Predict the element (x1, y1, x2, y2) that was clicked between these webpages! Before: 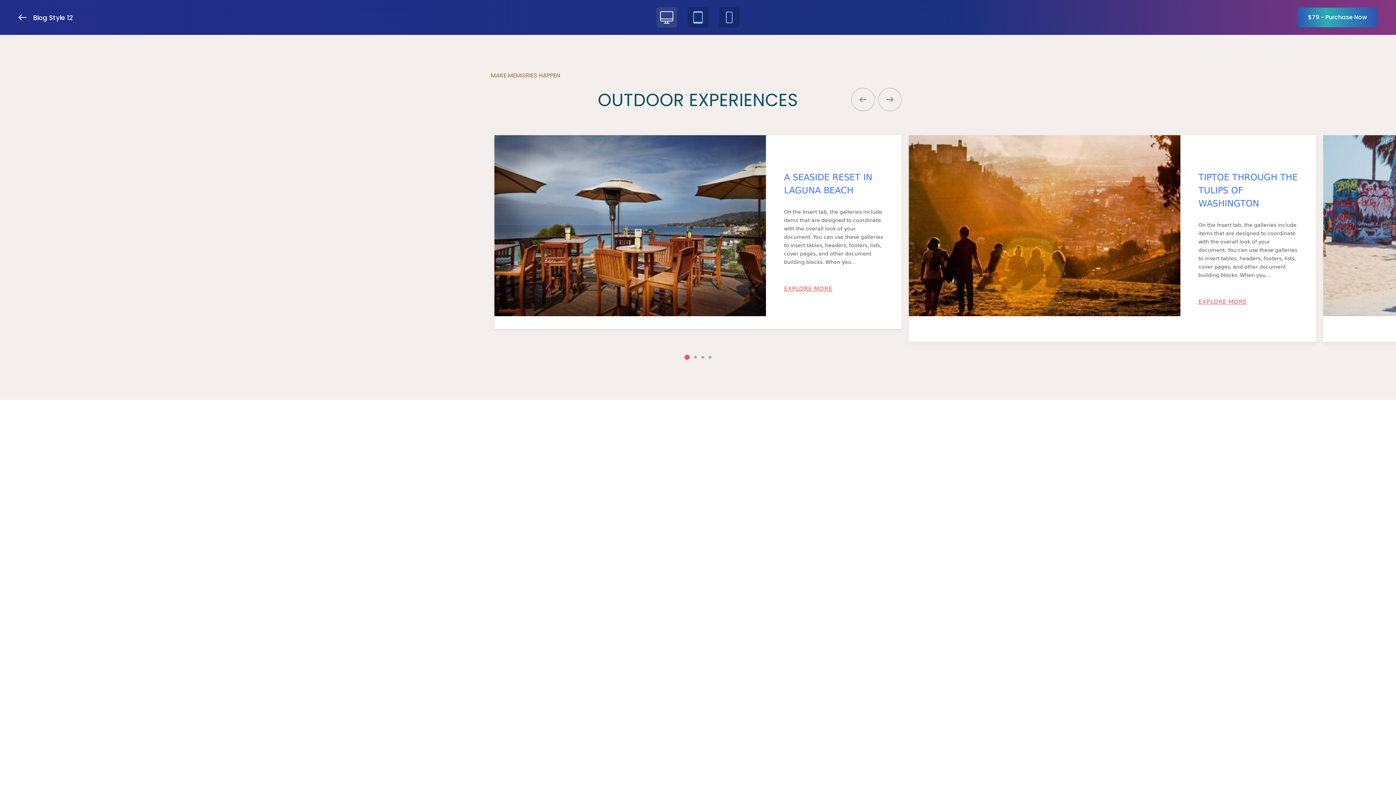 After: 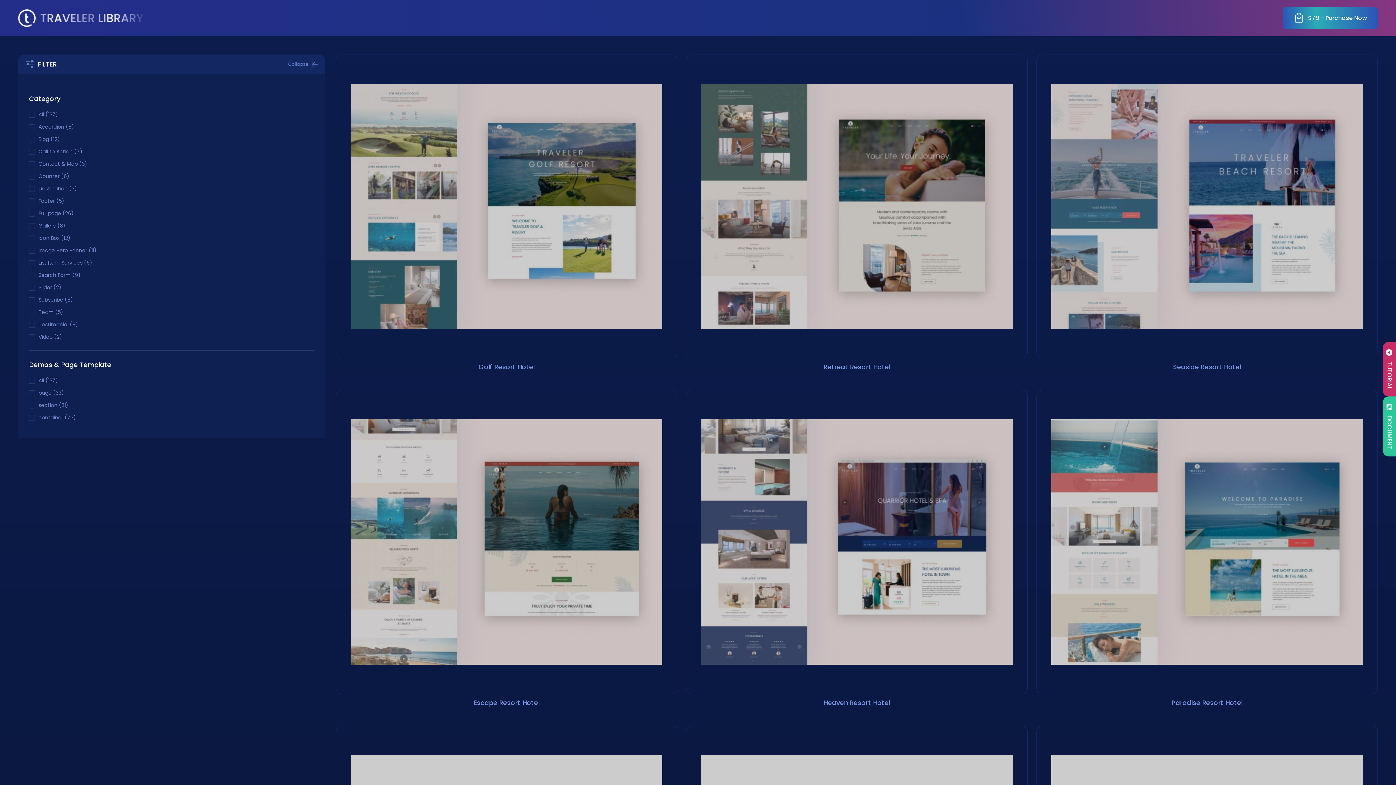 Action: bbox: (18, 12, 471, 22) label: Blog Style 12